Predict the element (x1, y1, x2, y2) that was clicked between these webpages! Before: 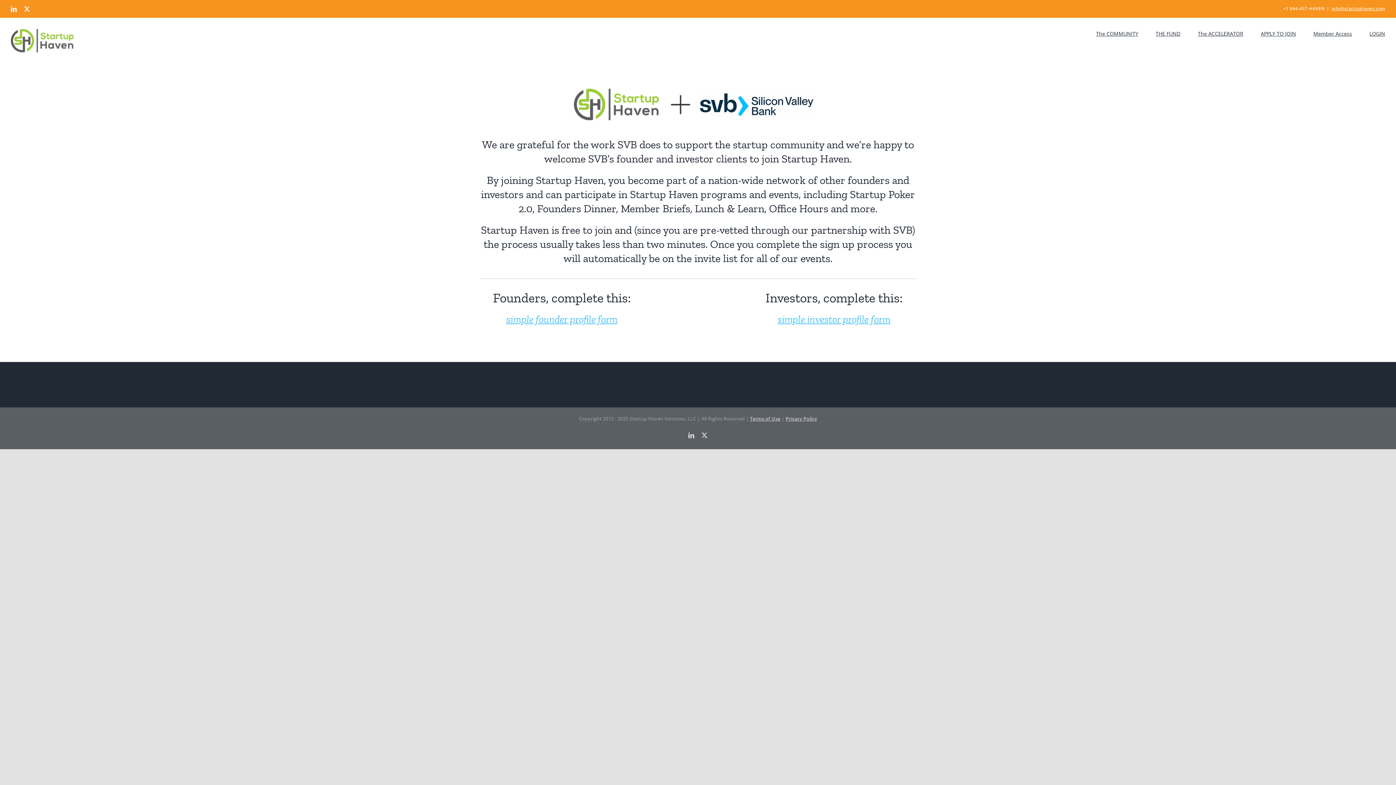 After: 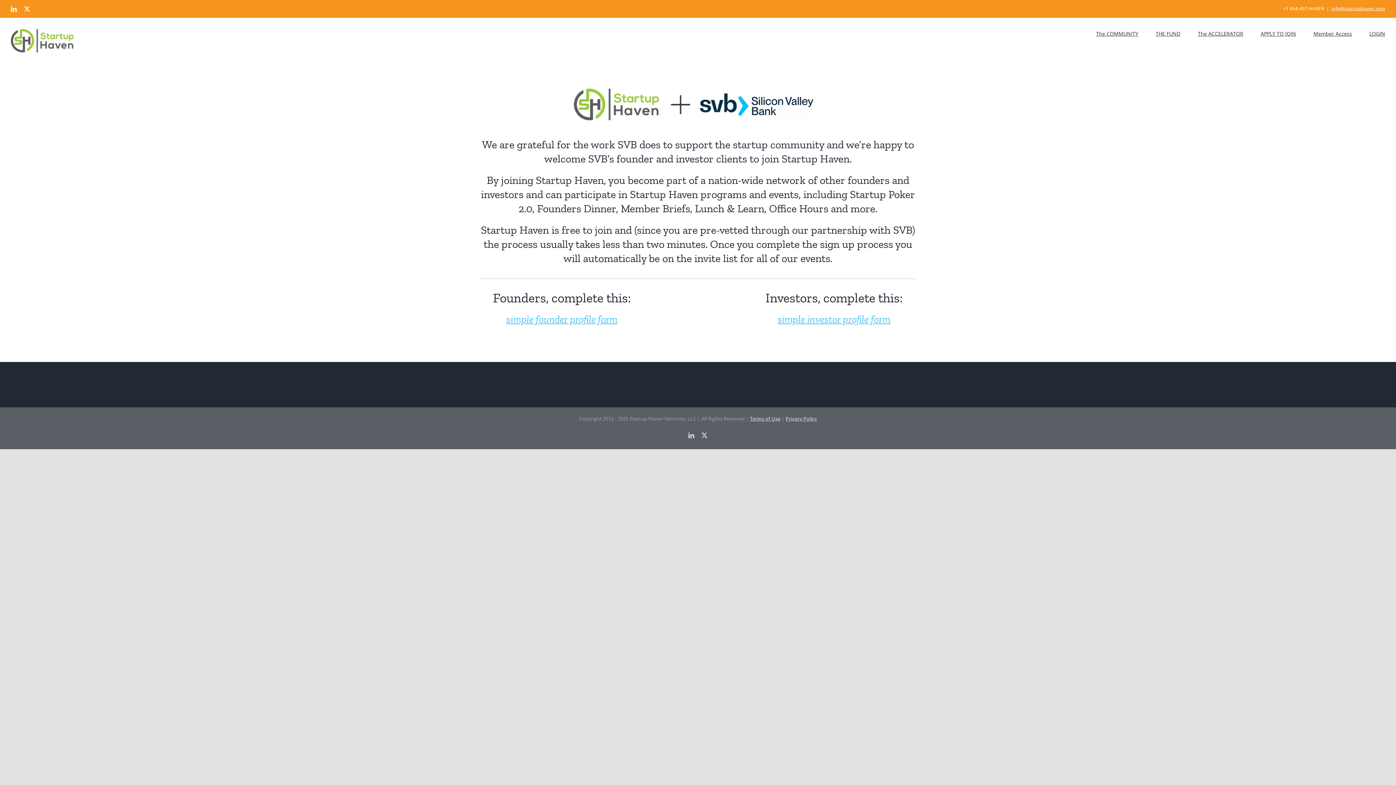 Action: bbox: (1331, 5, 1385, 11) label: info@startuphaven.com